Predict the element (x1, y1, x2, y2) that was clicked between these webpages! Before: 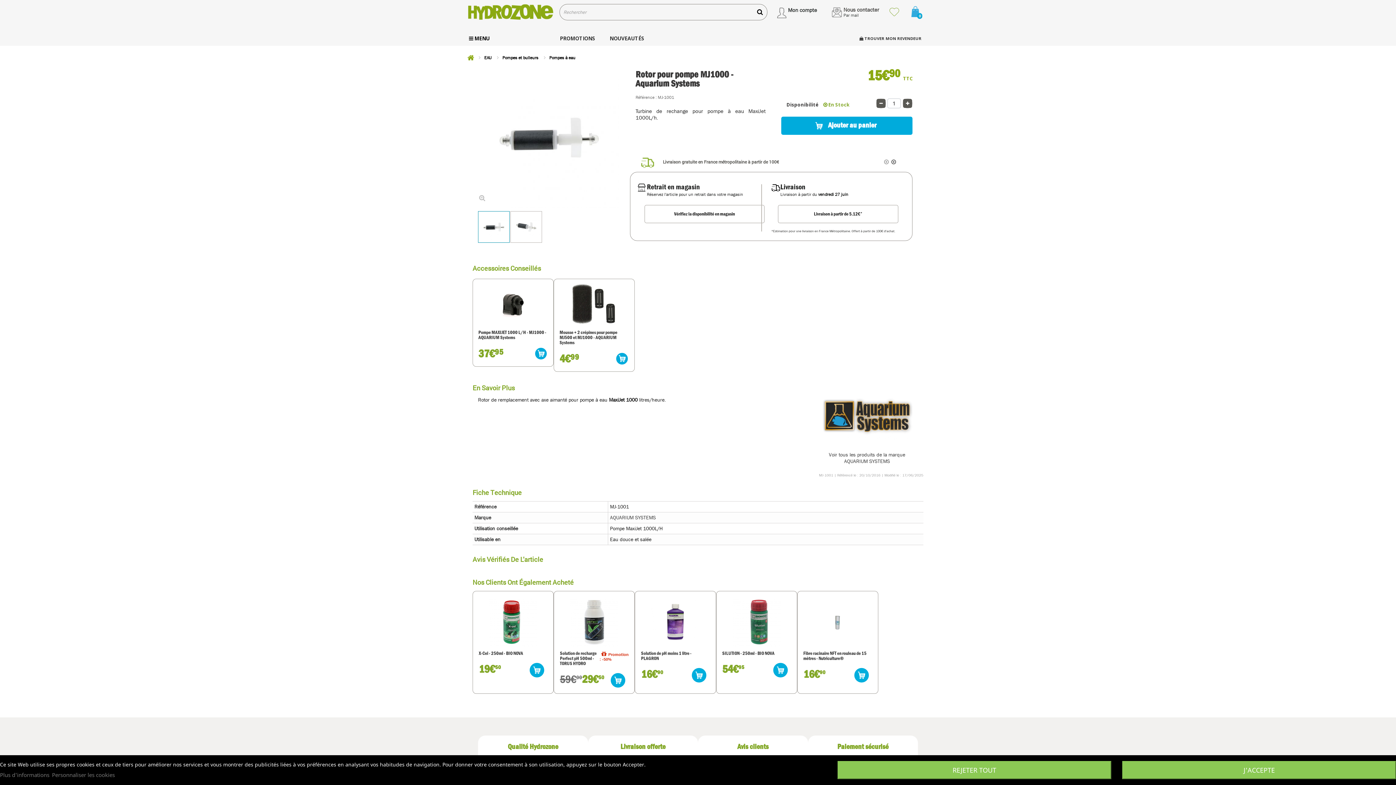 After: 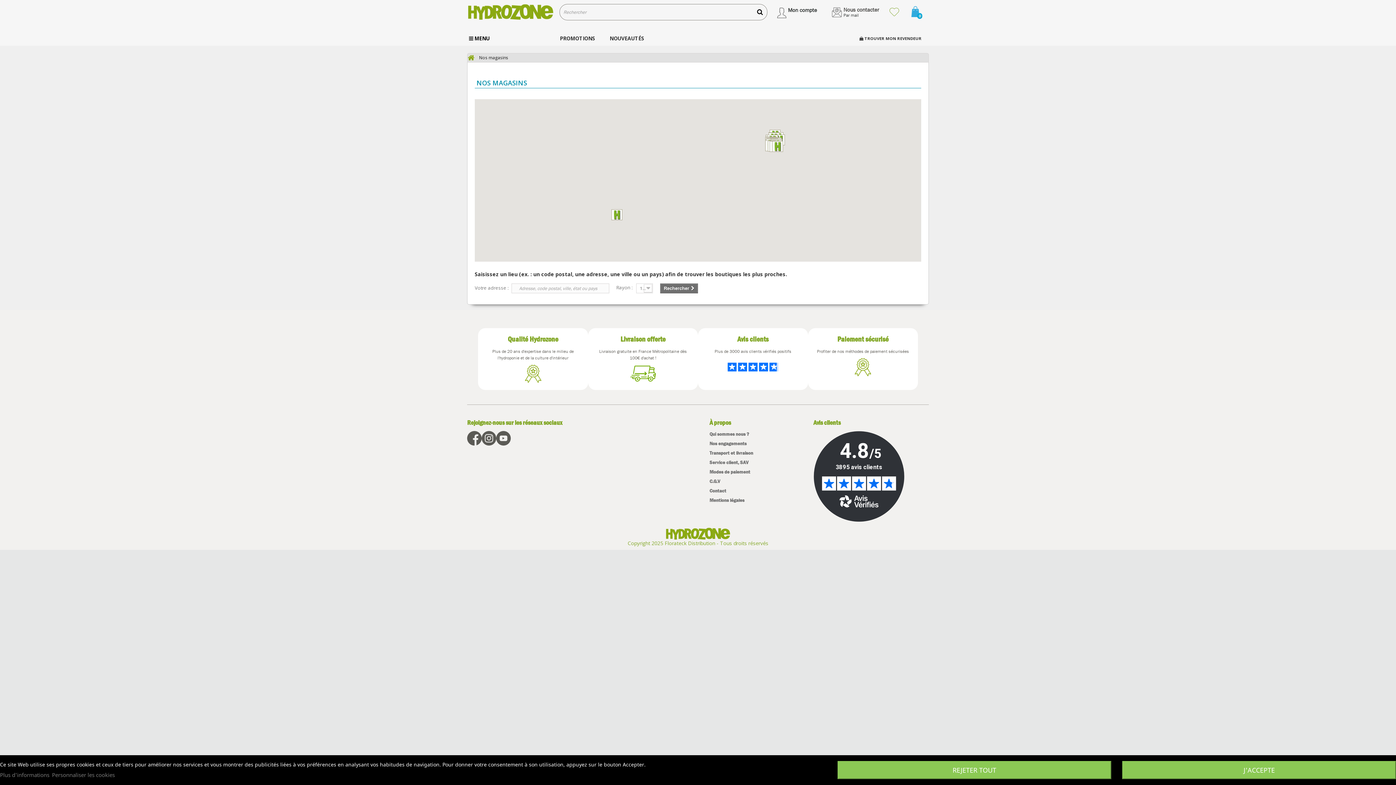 Action: label: TROUVER MON REVENDEUR bbox: (850, 31, 929, 45)